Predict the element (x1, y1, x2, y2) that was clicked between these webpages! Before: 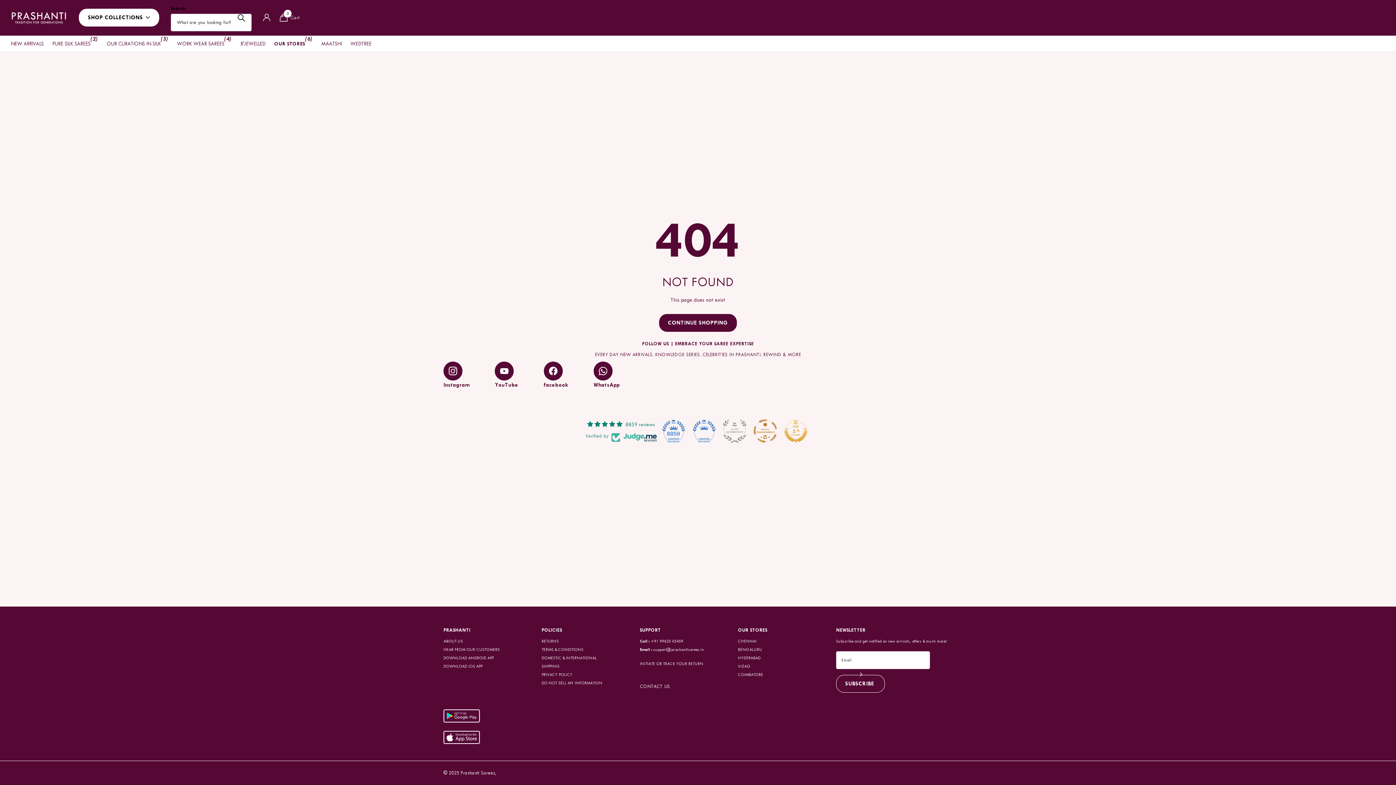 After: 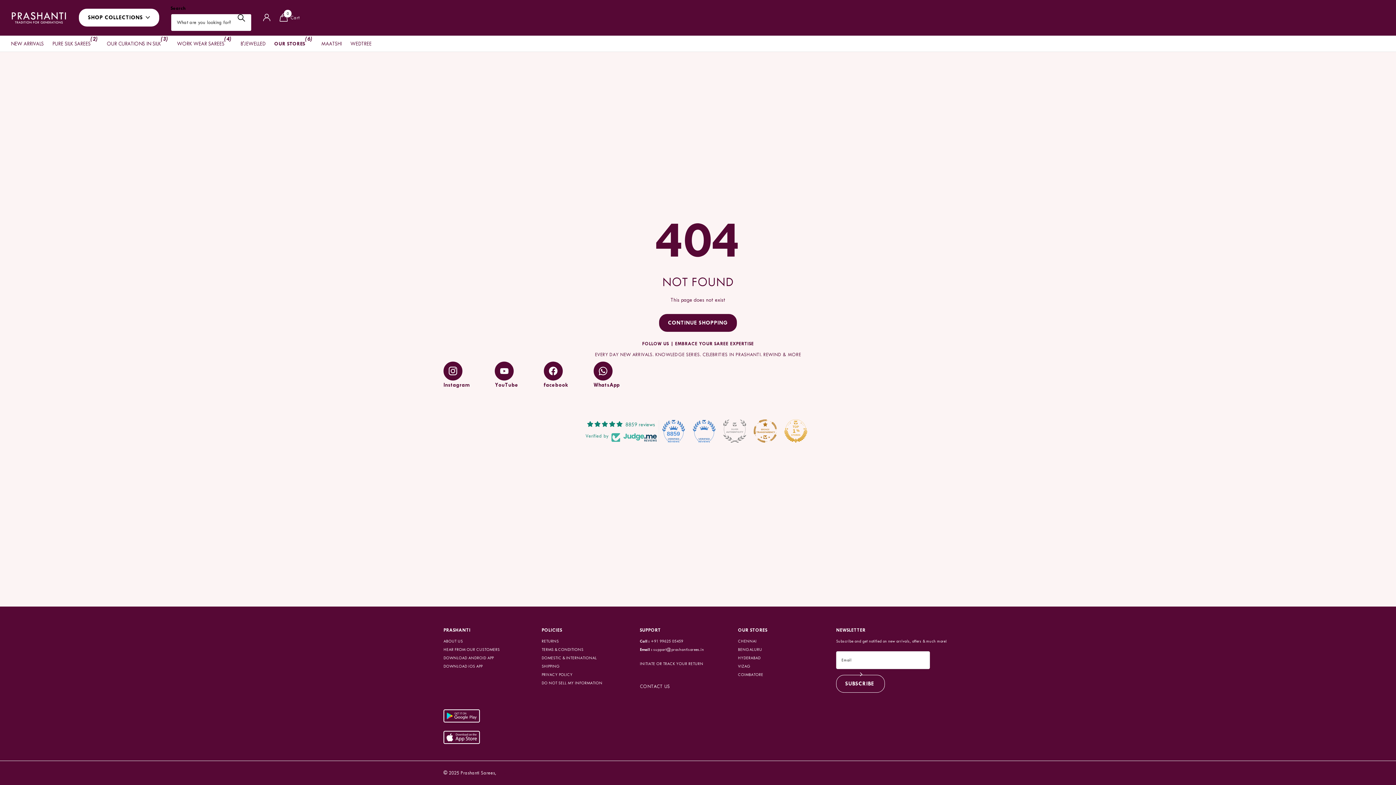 Action: label: ZOEKEN bbox: (231, 4, 251, 31)